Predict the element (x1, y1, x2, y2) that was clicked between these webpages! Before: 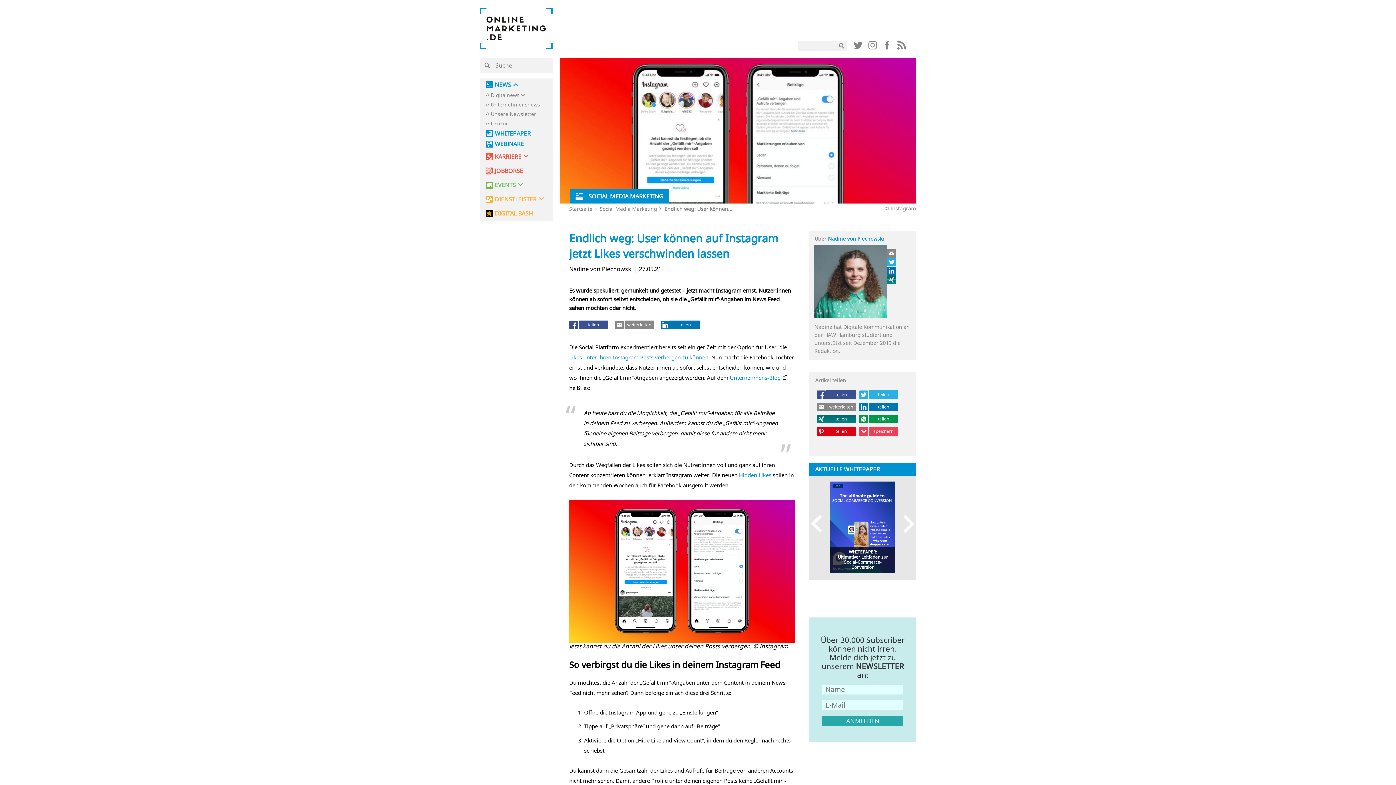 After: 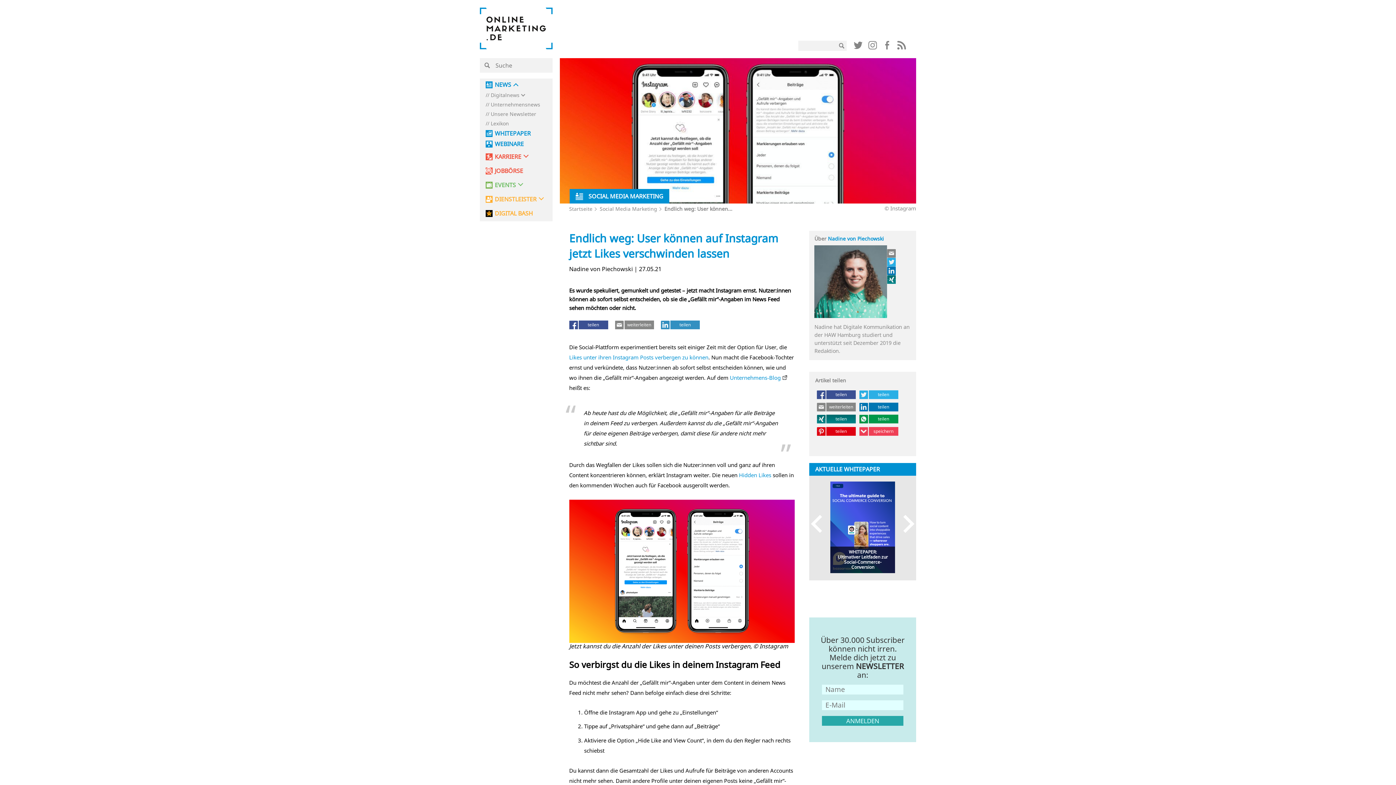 Action: bbox: (661, 320, 699, 329) label: teilen